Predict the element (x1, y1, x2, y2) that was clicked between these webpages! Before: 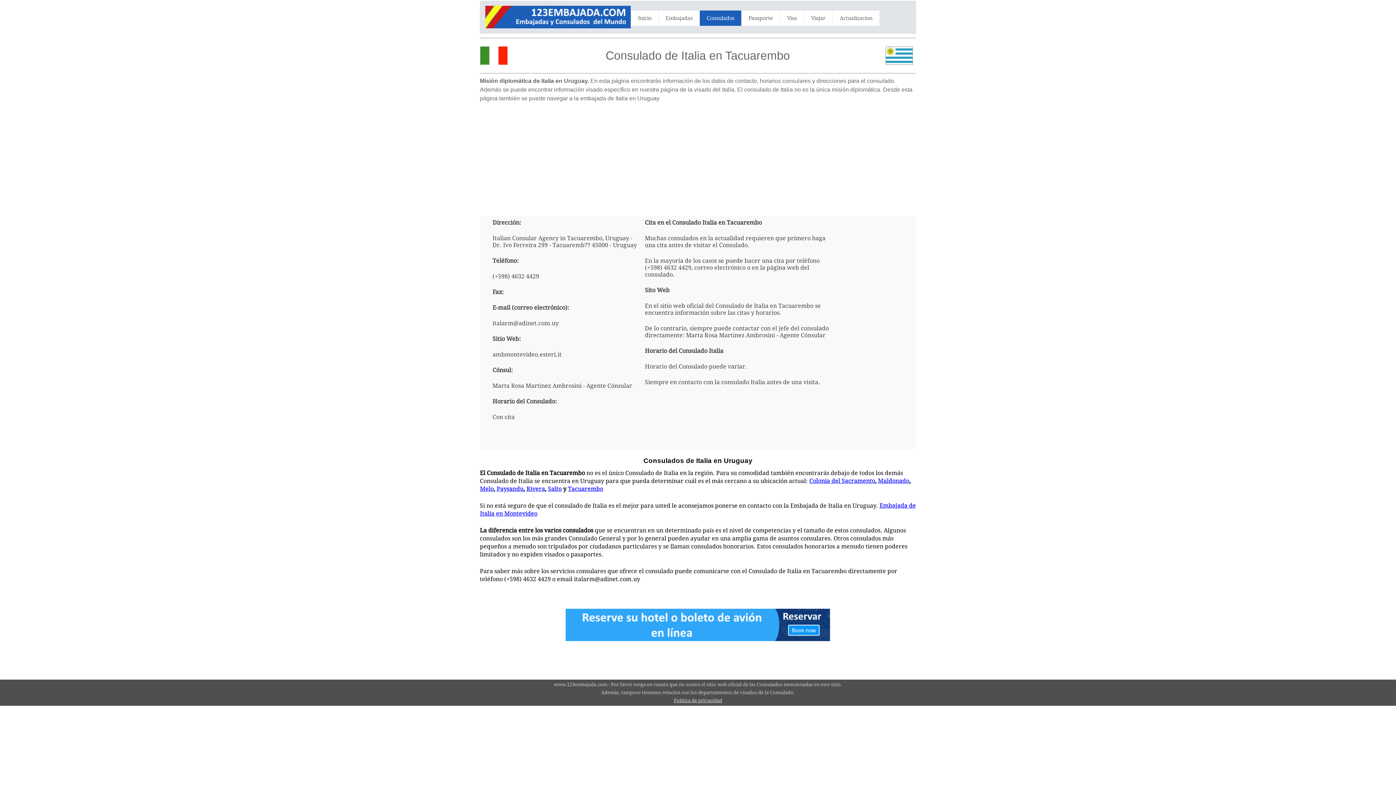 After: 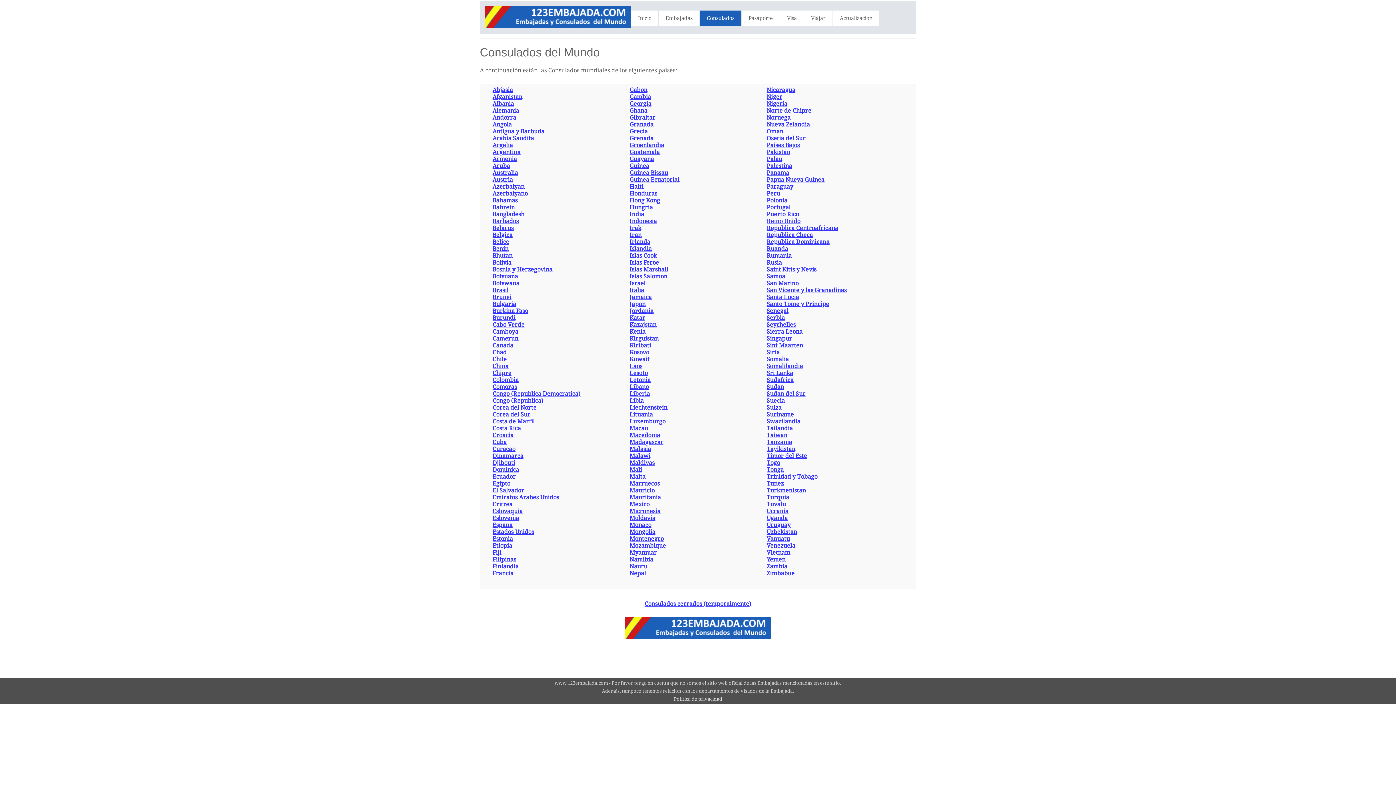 Action: label: Consulados bbox: (700, 10, 741, 25)